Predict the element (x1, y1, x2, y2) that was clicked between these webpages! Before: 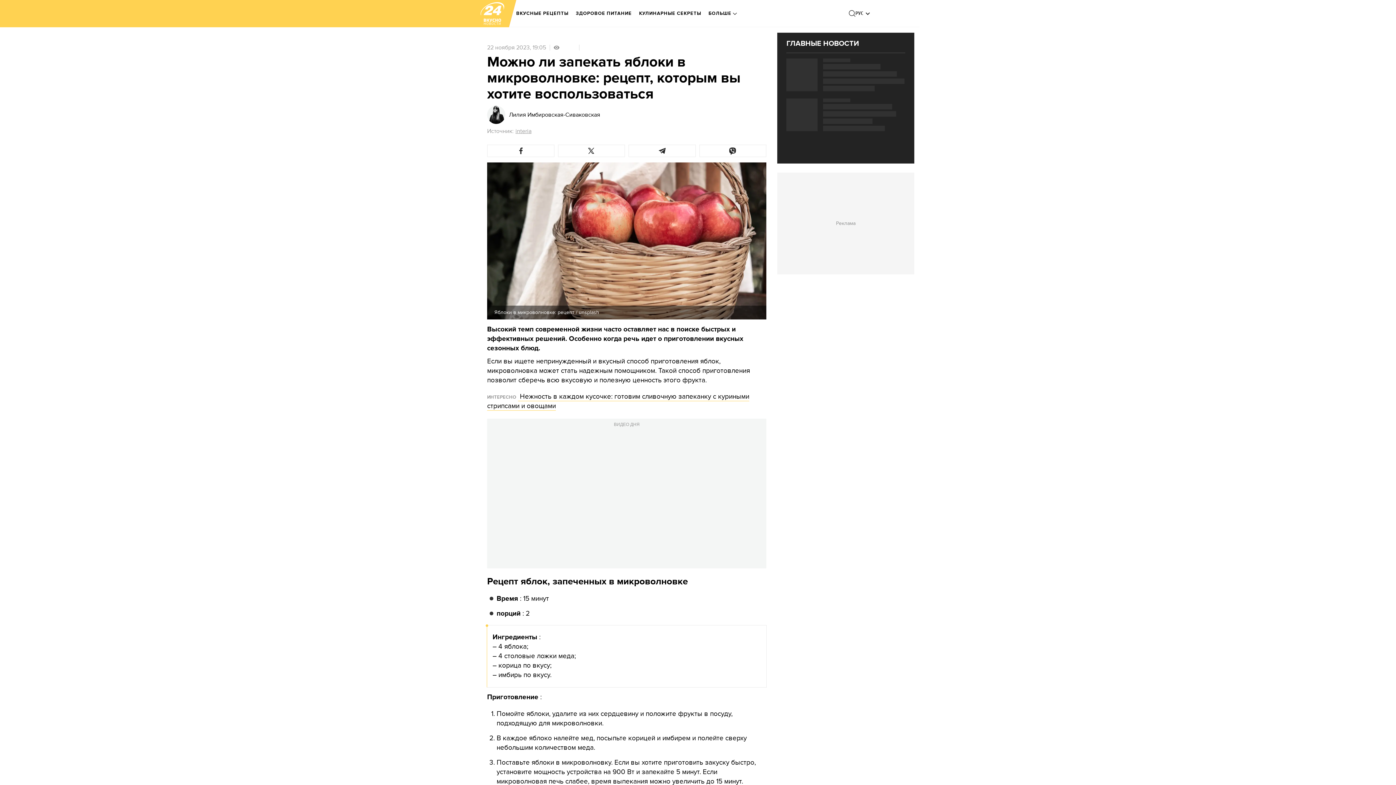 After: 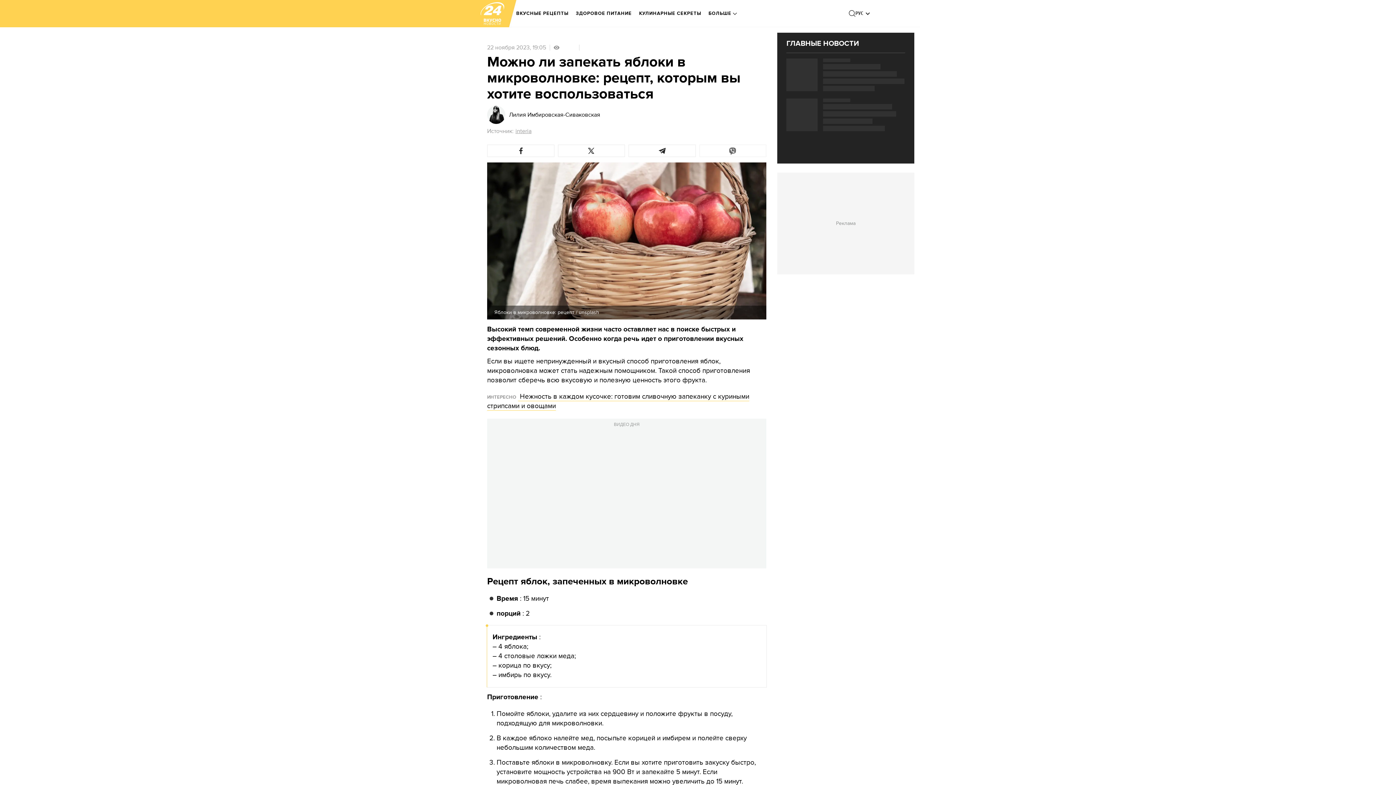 Action: bbox: (699, 144, 766, 157)